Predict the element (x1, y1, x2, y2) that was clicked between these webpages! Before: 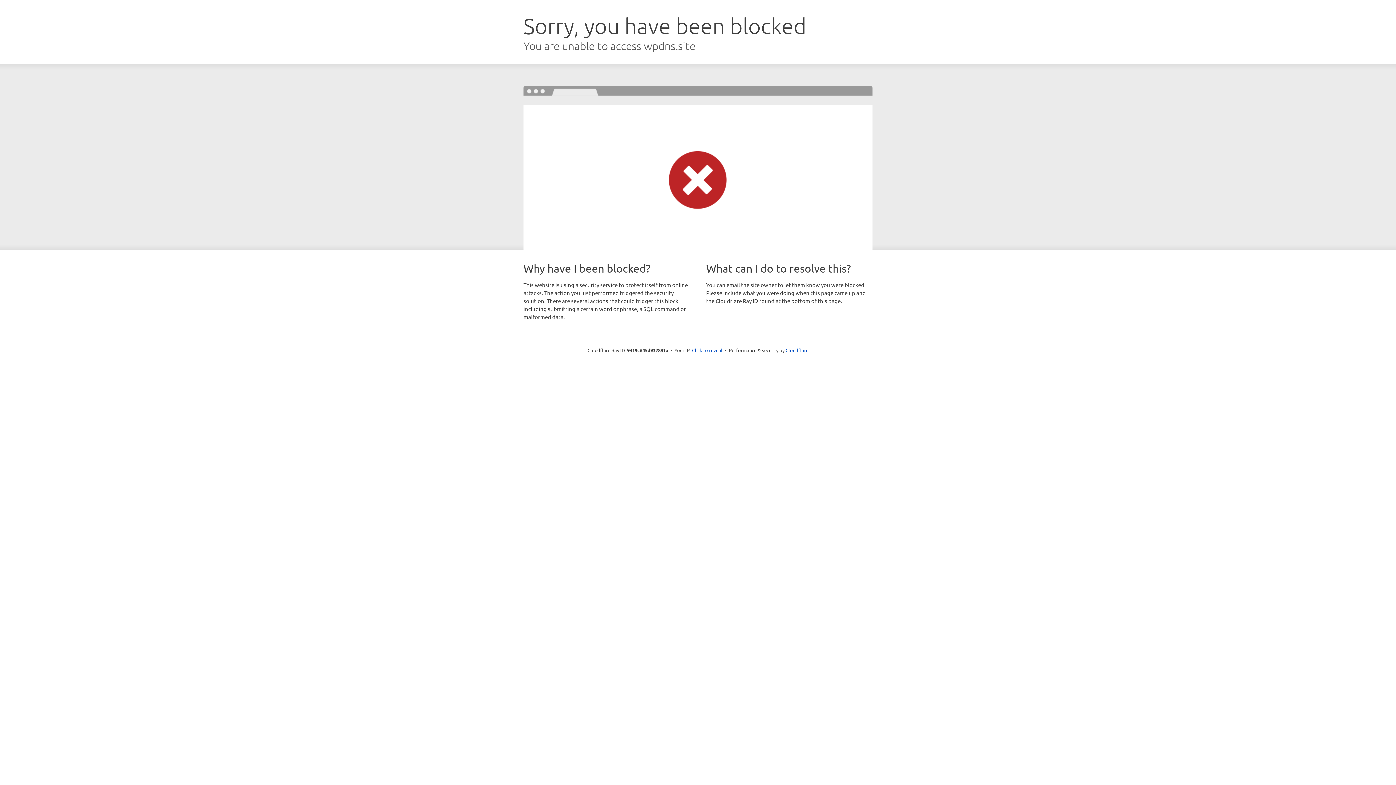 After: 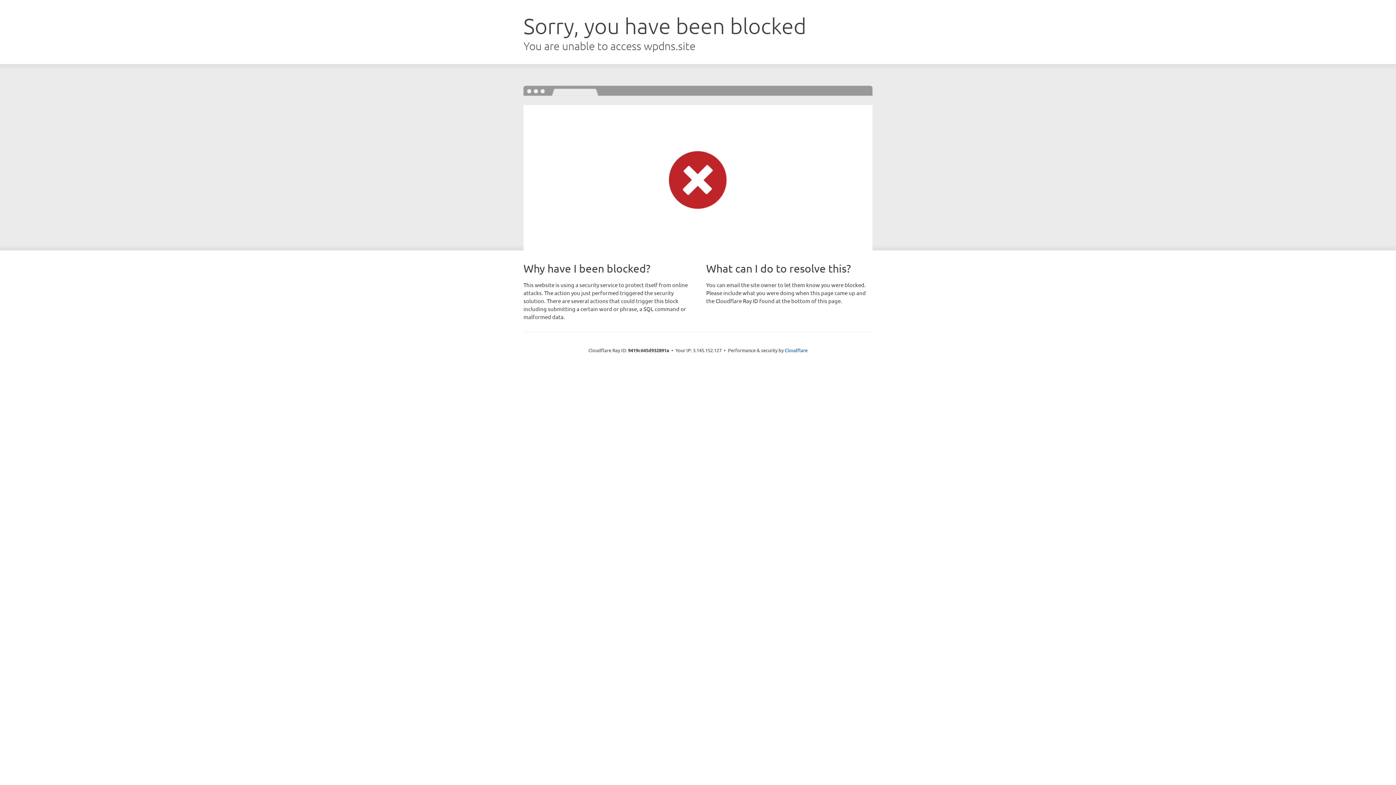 Action: bbox: (692, 346, 722, 353) label: Click to reveal